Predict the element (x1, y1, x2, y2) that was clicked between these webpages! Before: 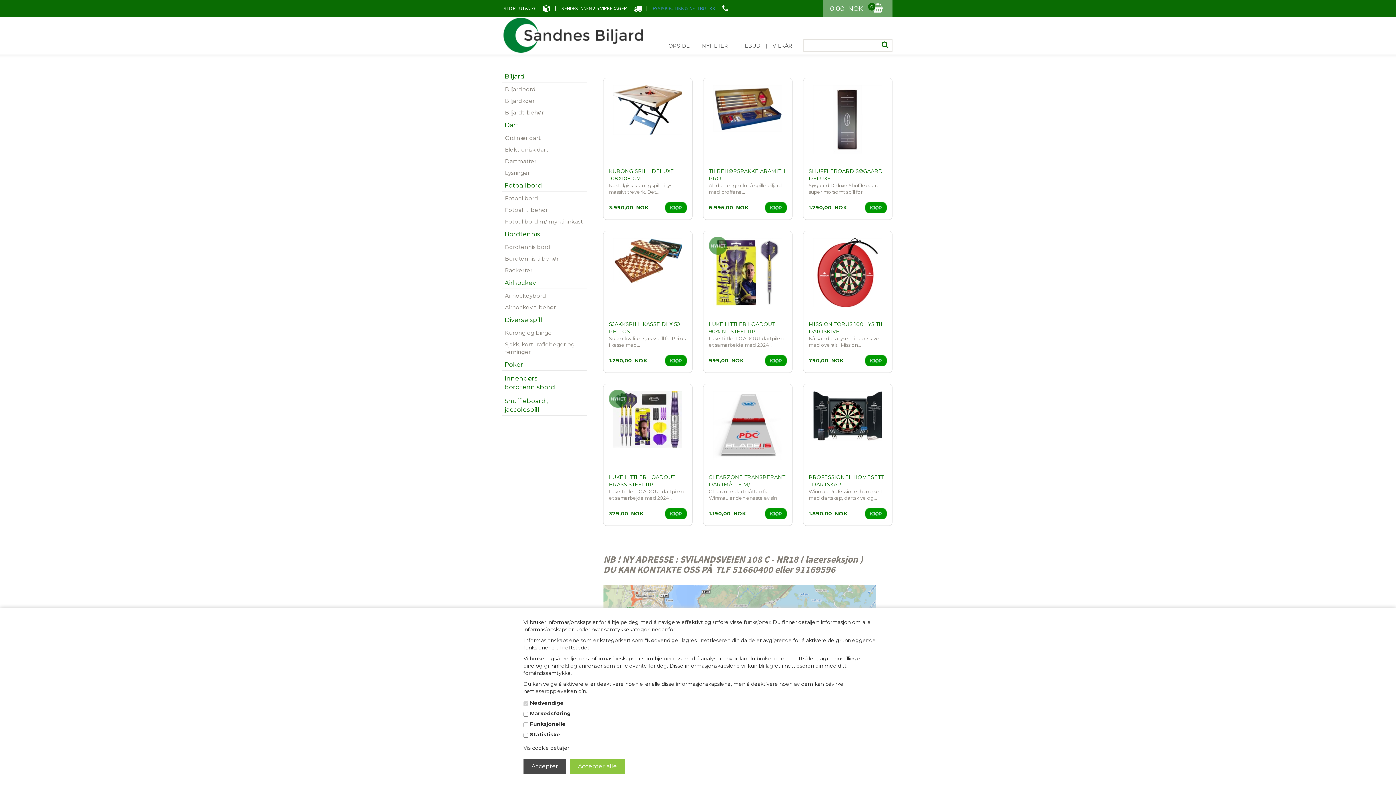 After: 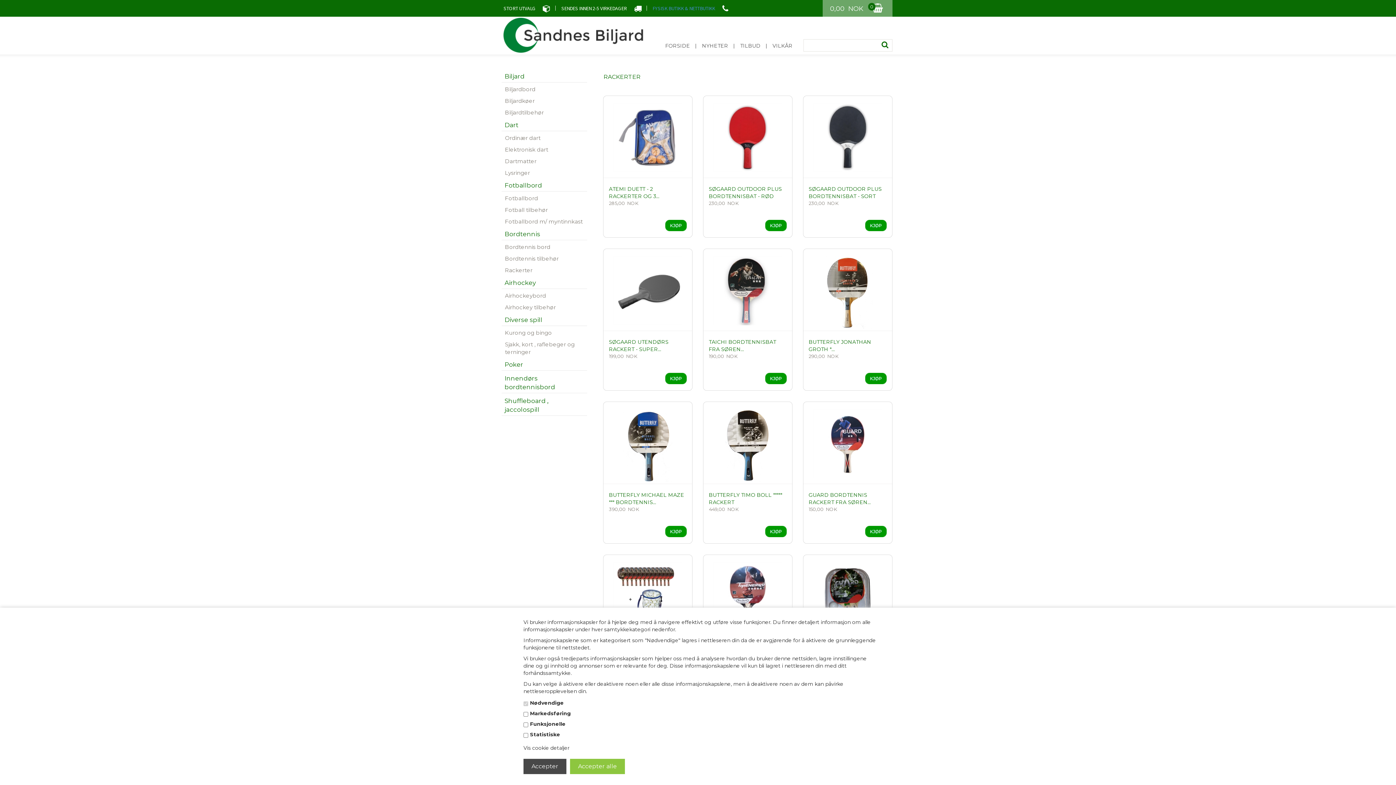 Action: label: Rackerter bbox: (501, 265, 587, 275)